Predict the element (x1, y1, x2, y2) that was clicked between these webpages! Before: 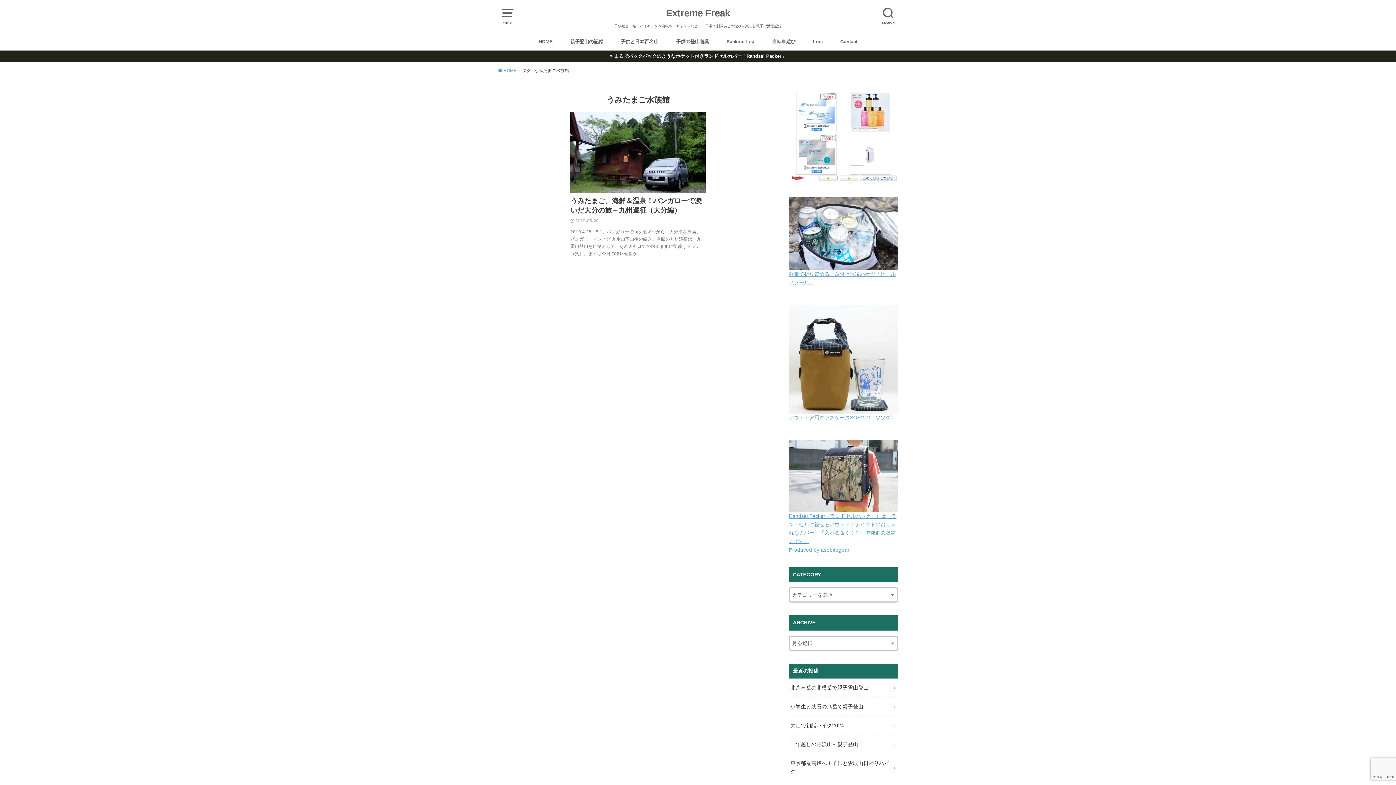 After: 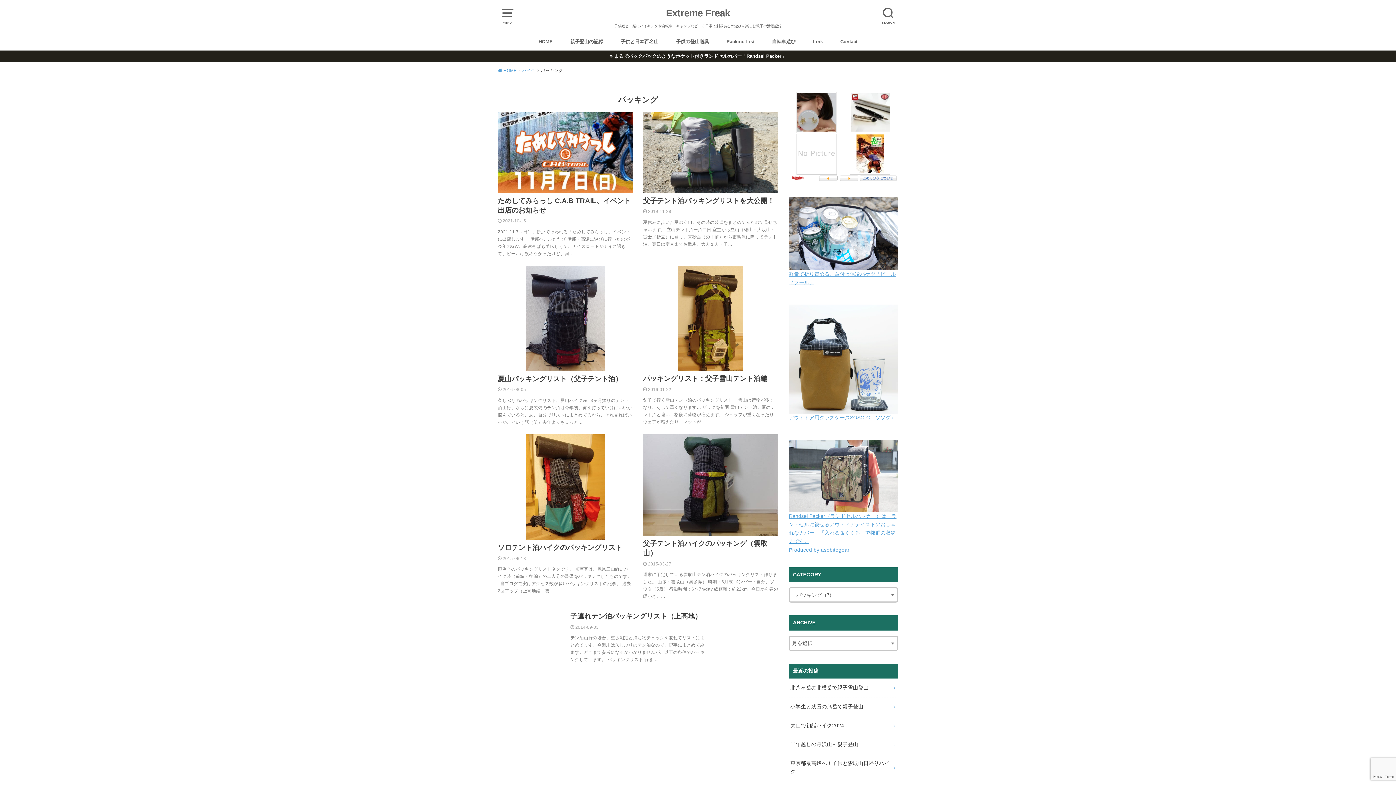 Action: label: Packing List bbox: (726, 32, 754, 50)